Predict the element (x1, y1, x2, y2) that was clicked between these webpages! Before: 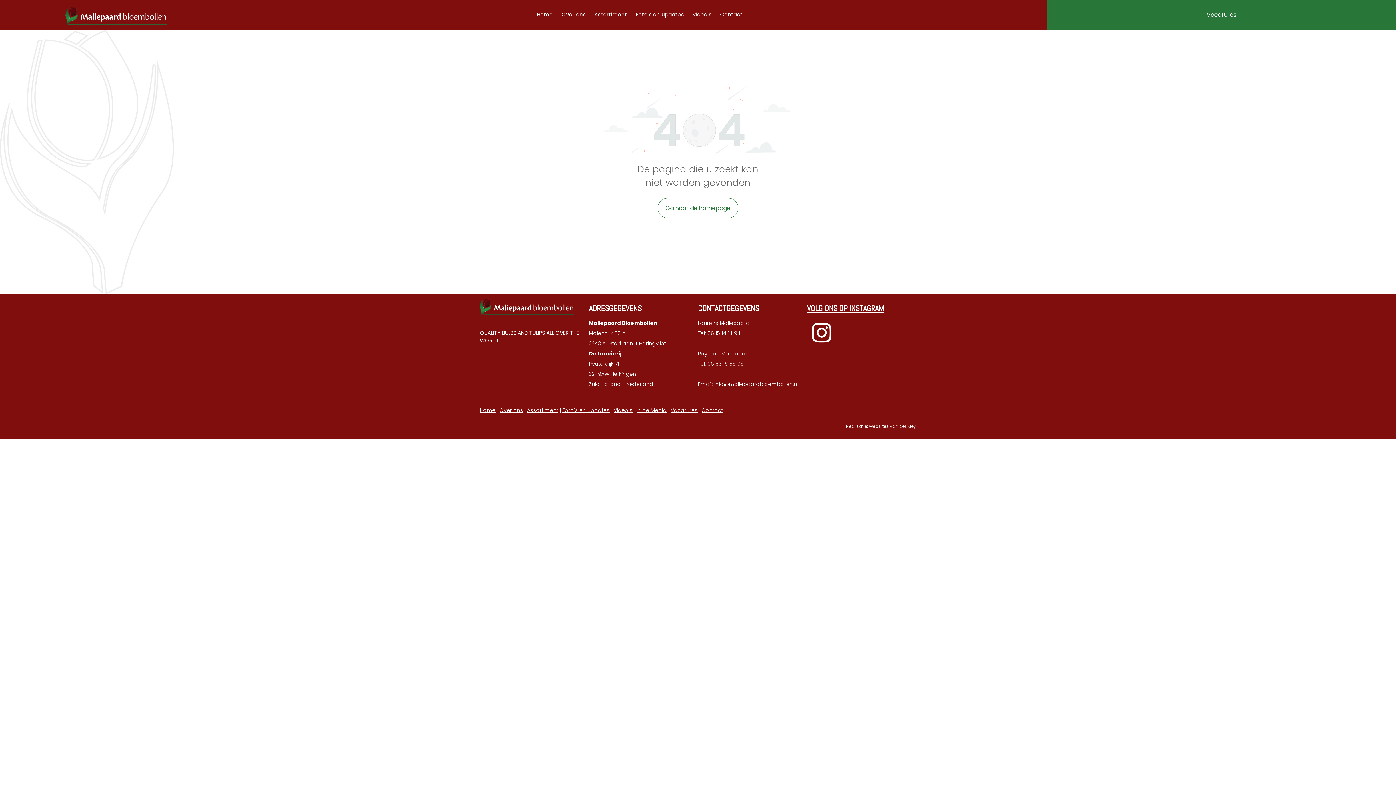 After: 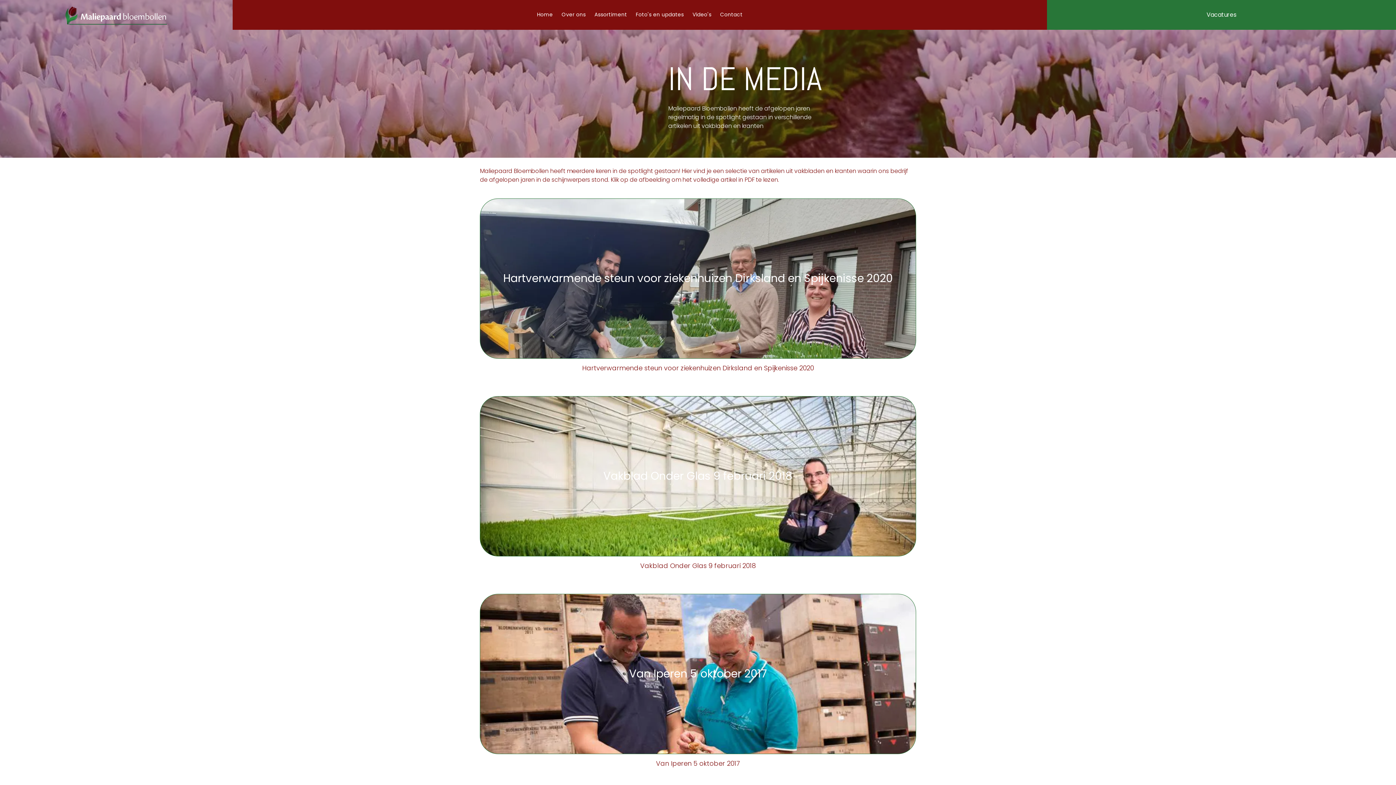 Action: bbox: (636, 406, 666, 414) label: In de Media